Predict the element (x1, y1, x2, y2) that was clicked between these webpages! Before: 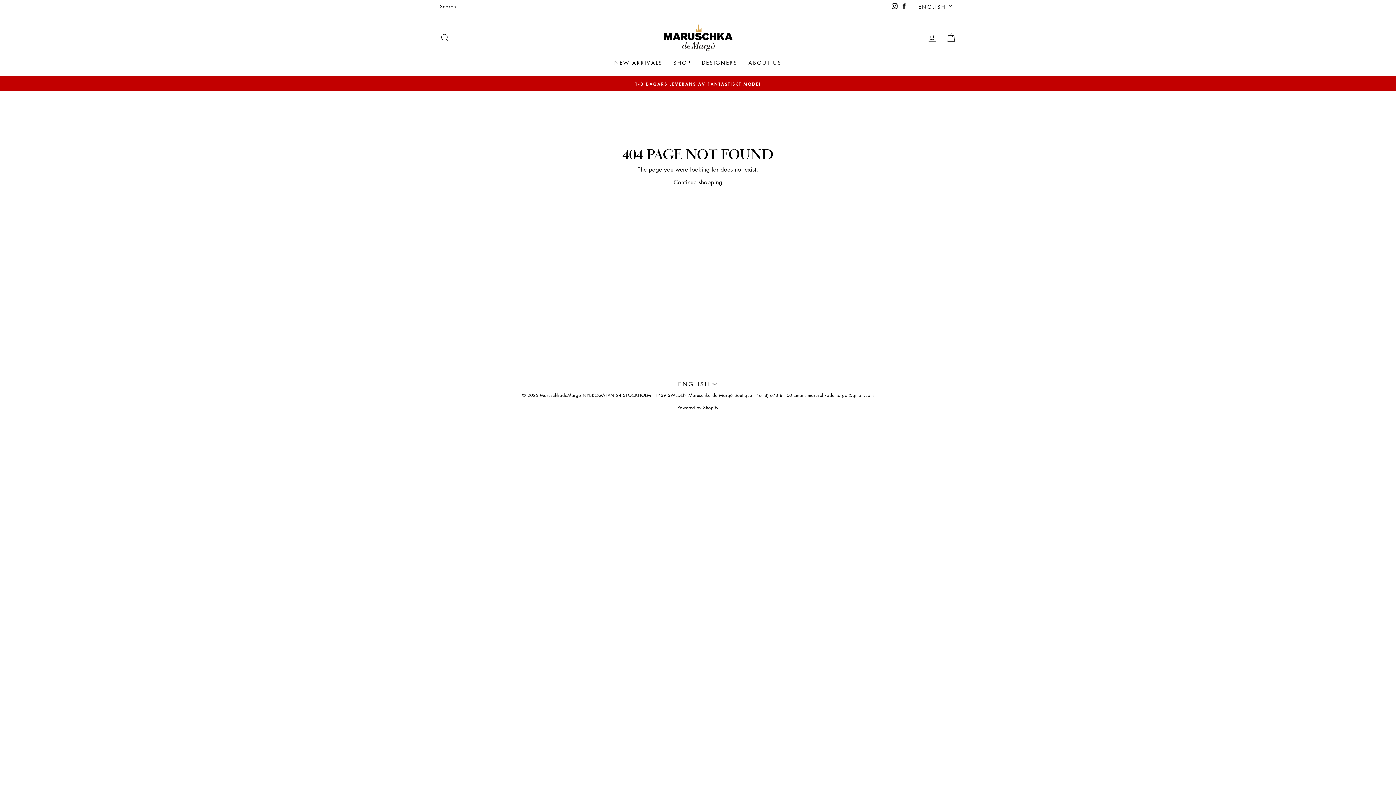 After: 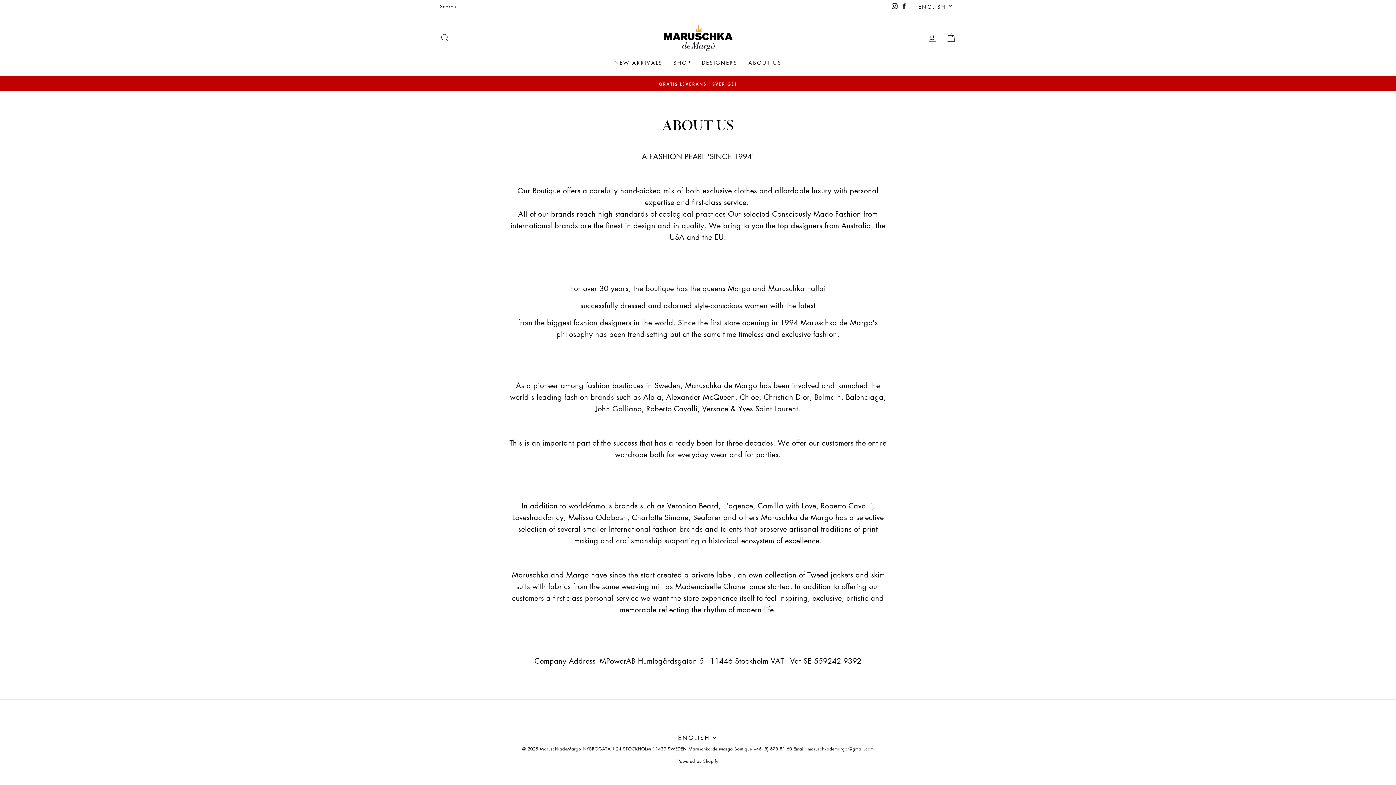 Action: bbox: (743, 55, 787, 69) label: ABOUT US